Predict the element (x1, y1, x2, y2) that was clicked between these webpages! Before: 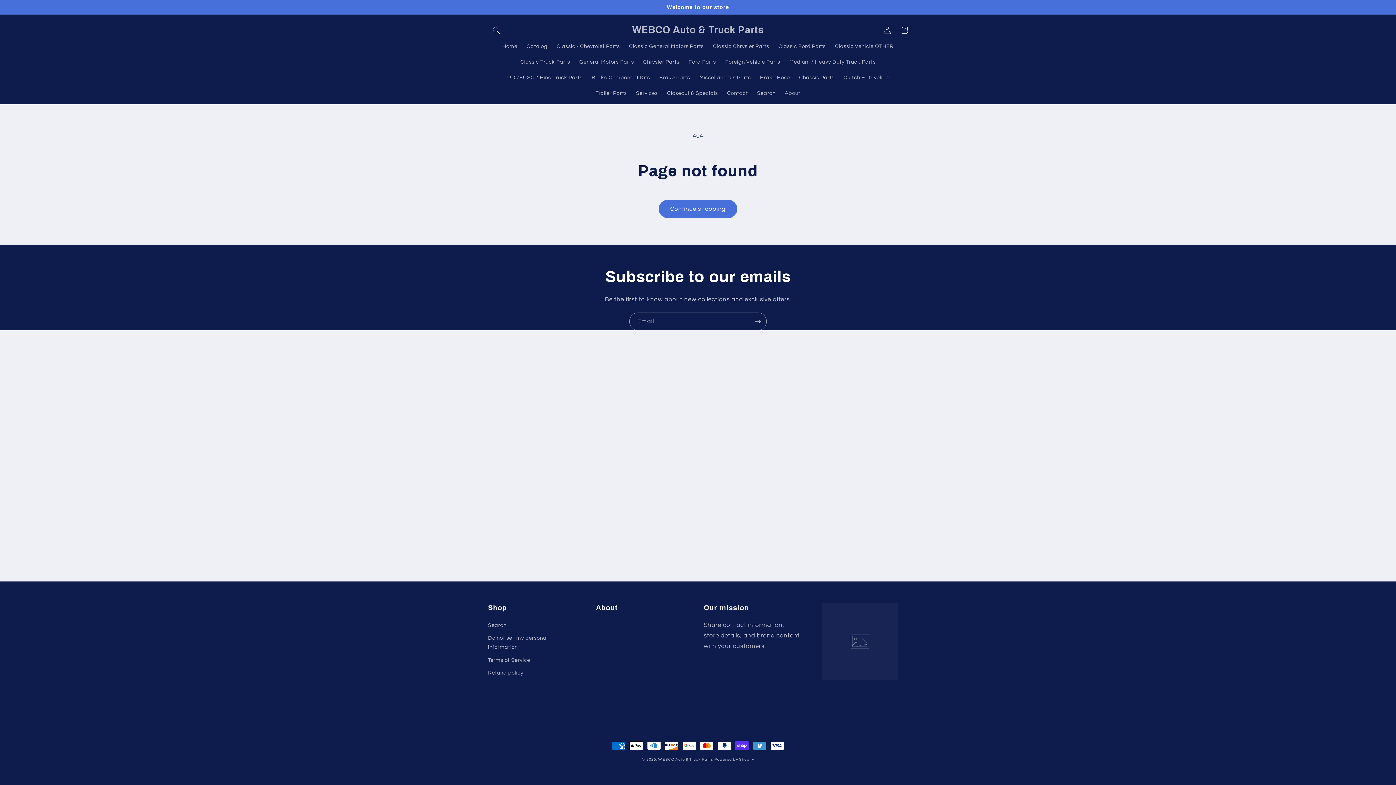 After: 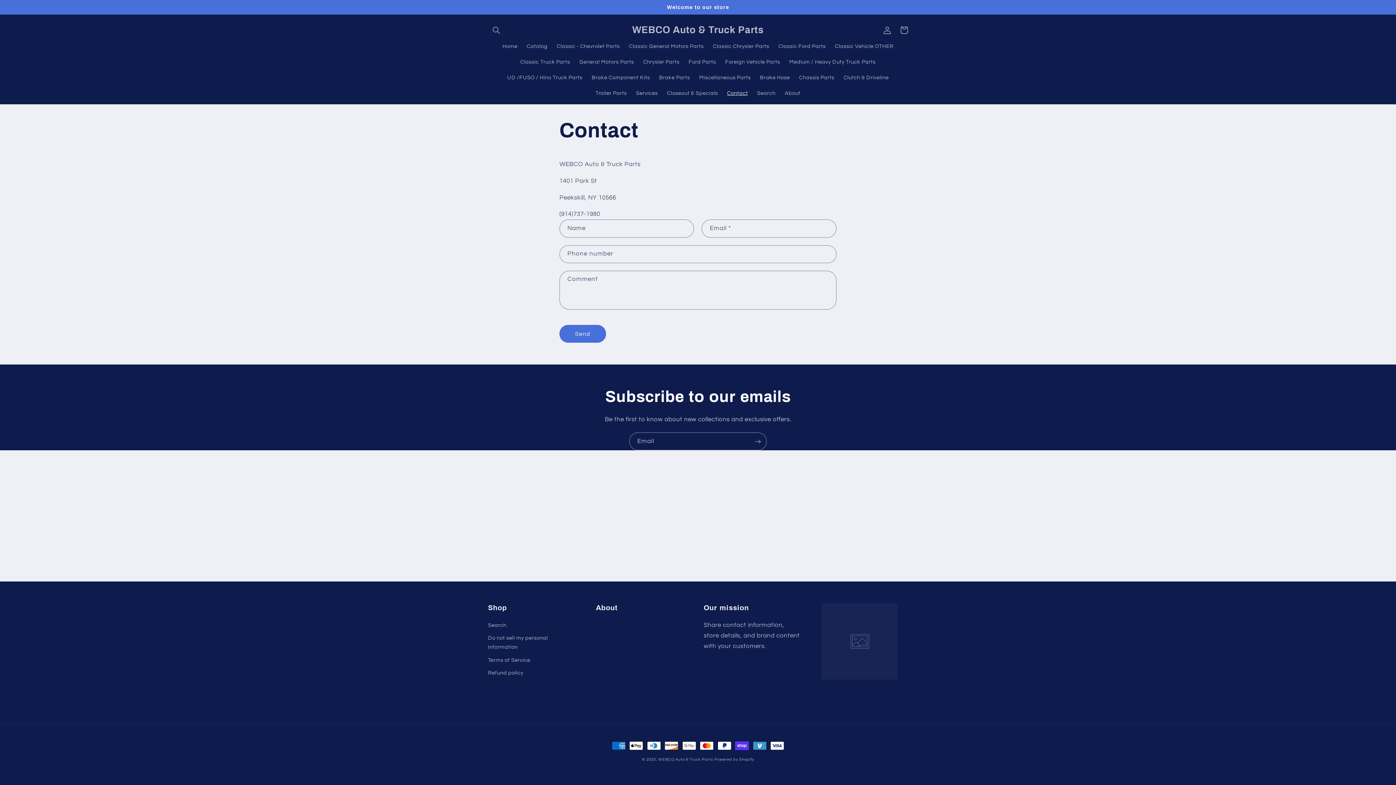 Action: label: Contact bbox: (722, 85, 752, 101)